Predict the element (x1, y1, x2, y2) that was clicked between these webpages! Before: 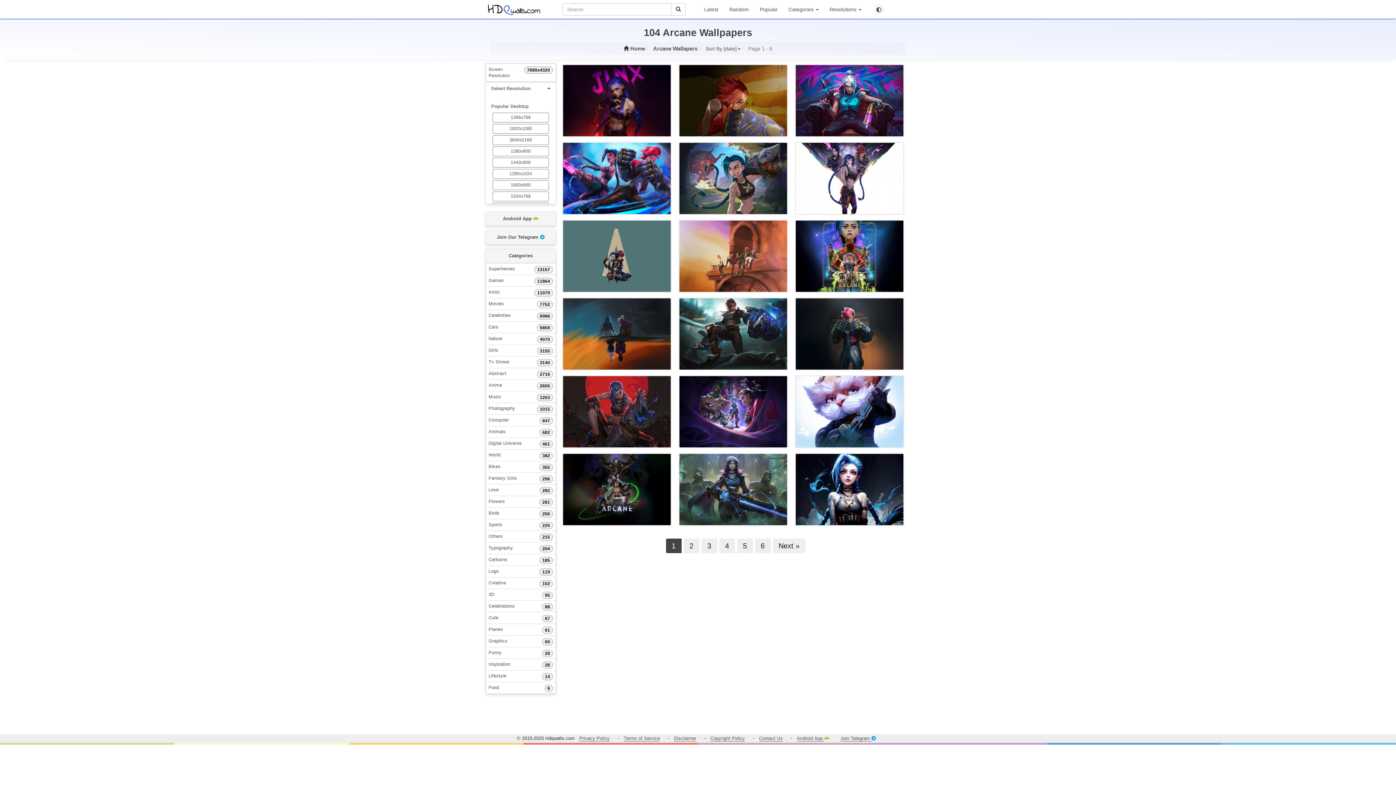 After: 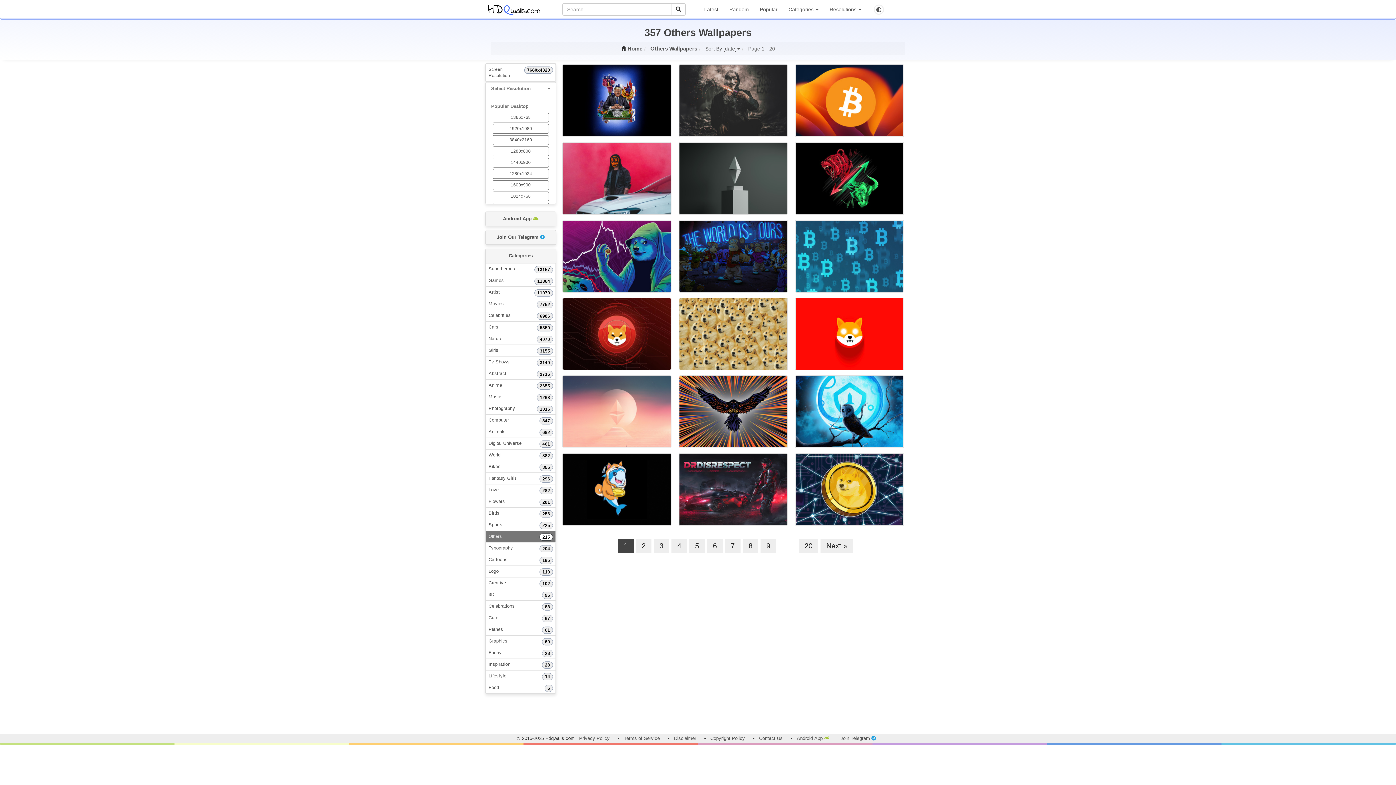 Action: label: 215
Others bbox: (485, 530, 556, 542)